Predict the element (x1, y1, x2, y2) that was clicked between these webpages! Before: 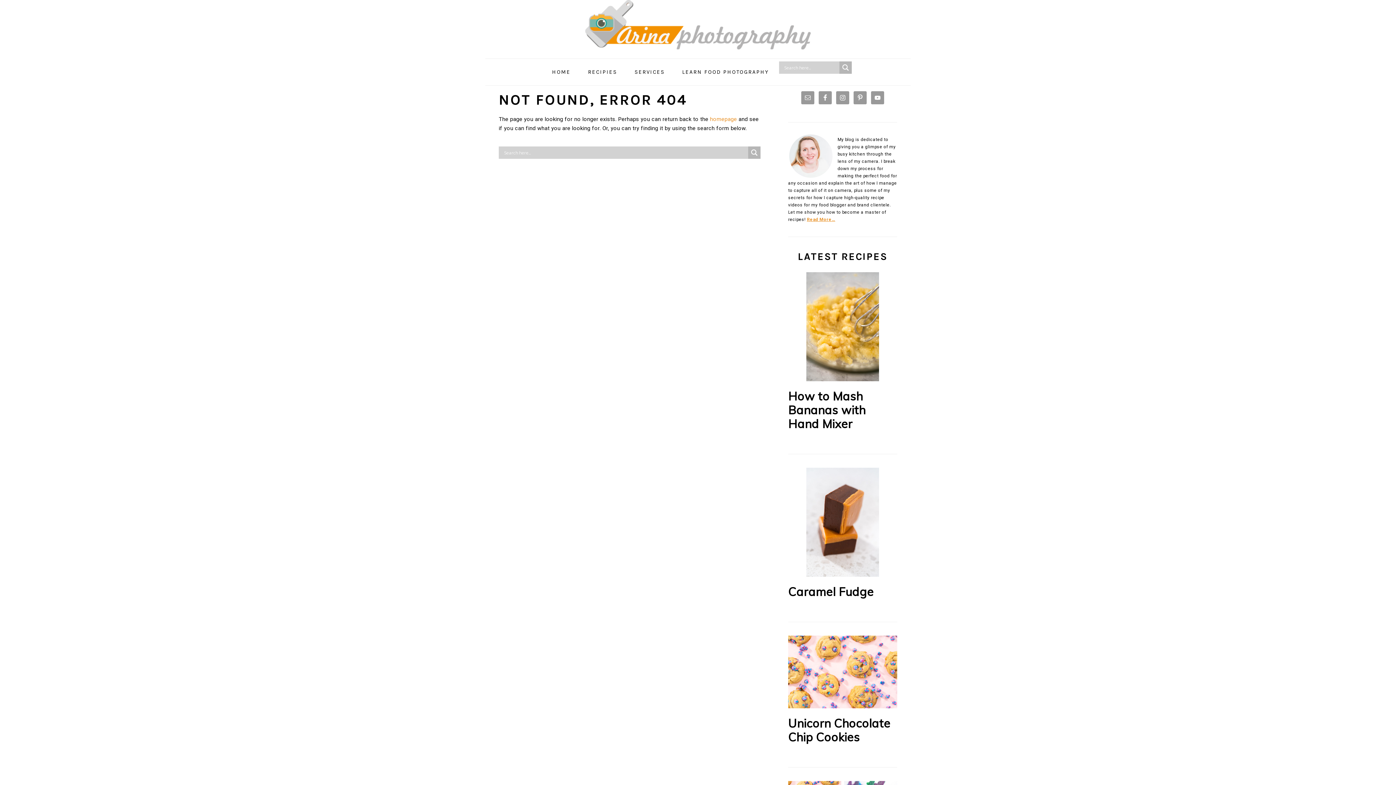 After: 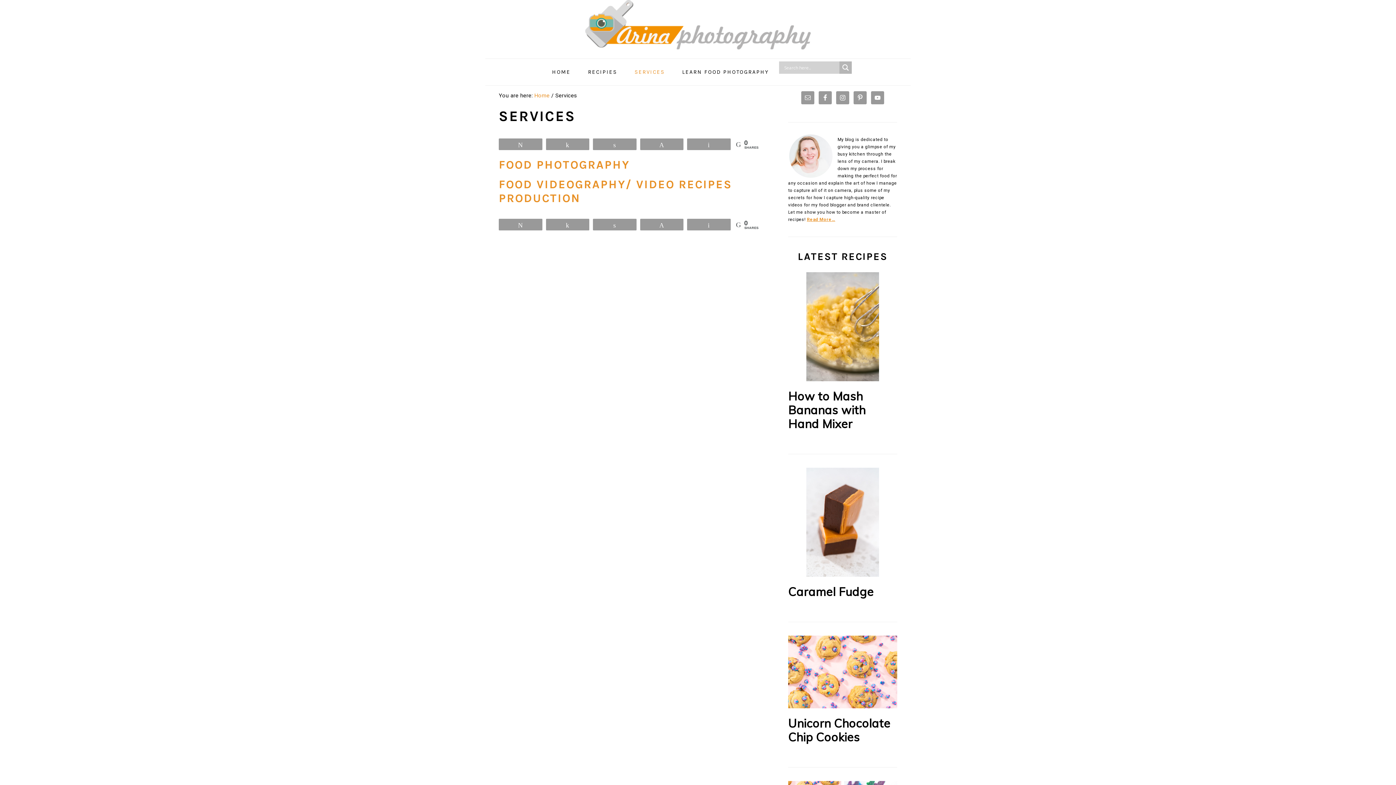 Action: bbox: (627, 61, 672, 82) label: SERVICES